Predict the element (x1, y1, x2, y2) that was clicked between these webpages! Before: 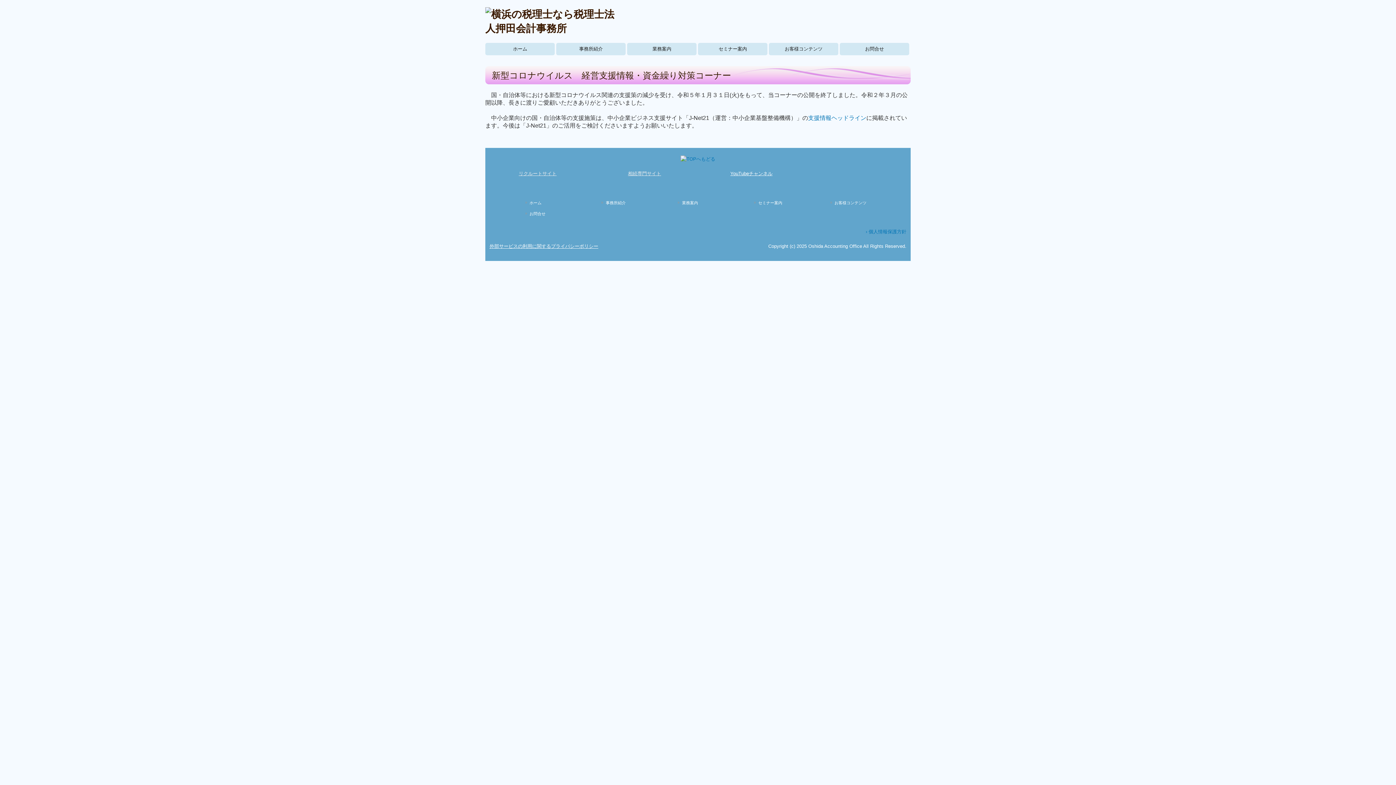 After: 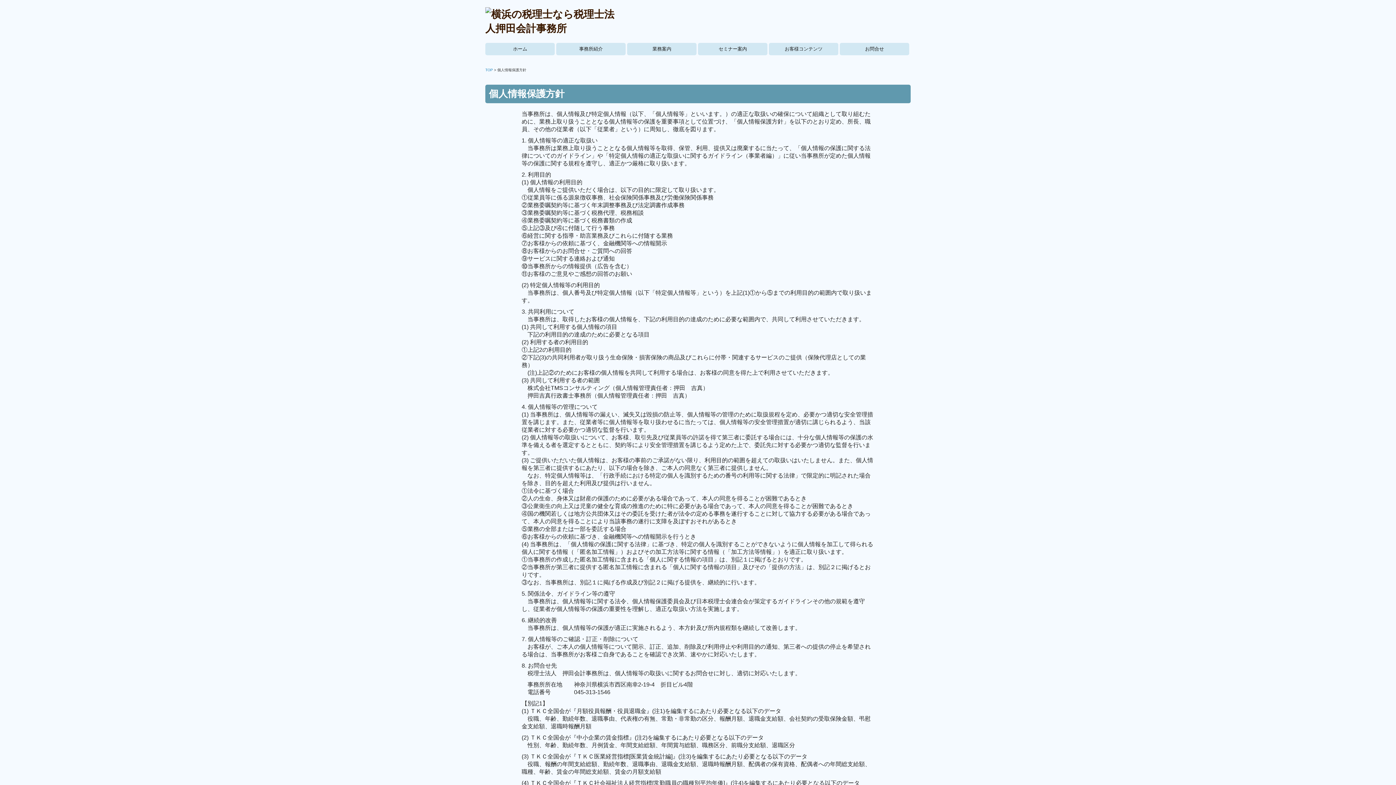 Action: label: › 個人情報保護方針 bbox: (865, 229, 906, 234)